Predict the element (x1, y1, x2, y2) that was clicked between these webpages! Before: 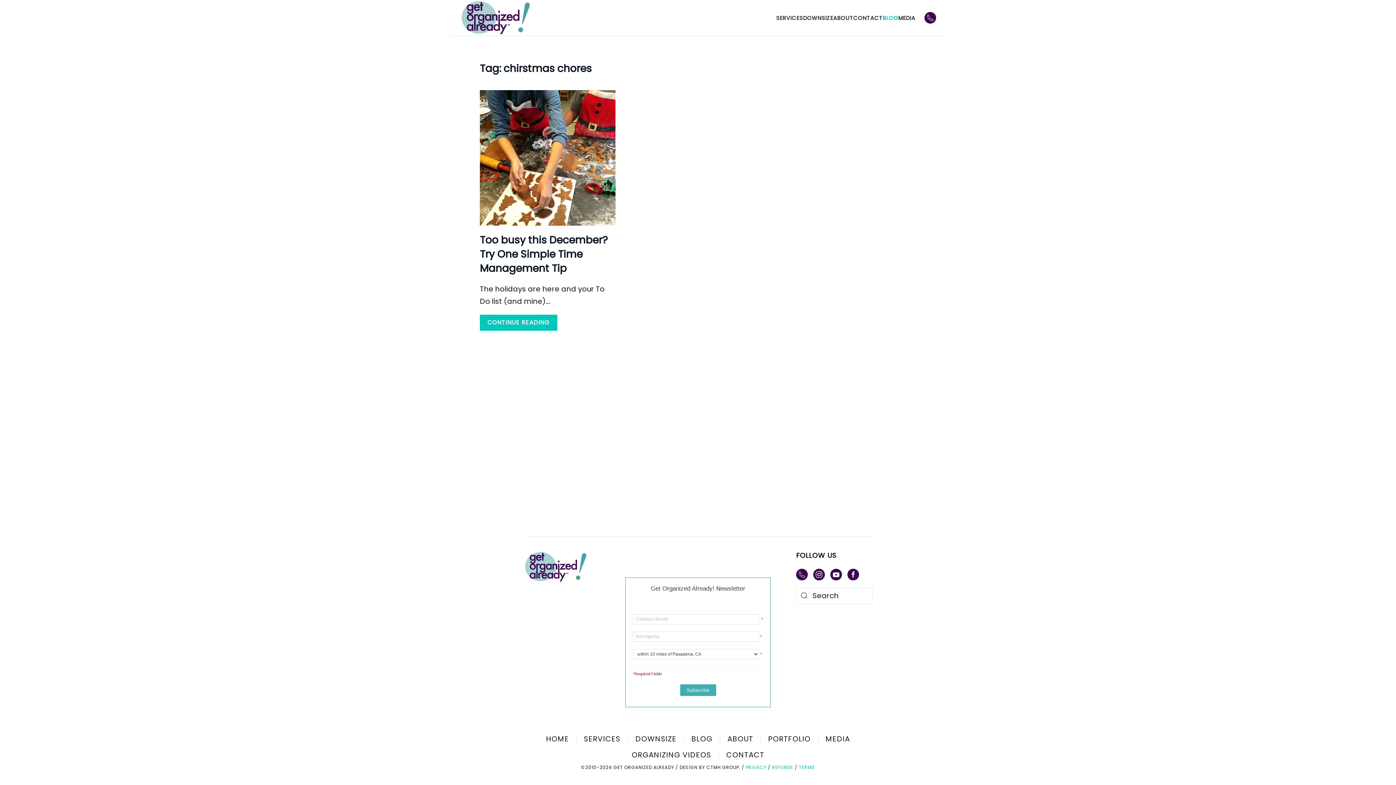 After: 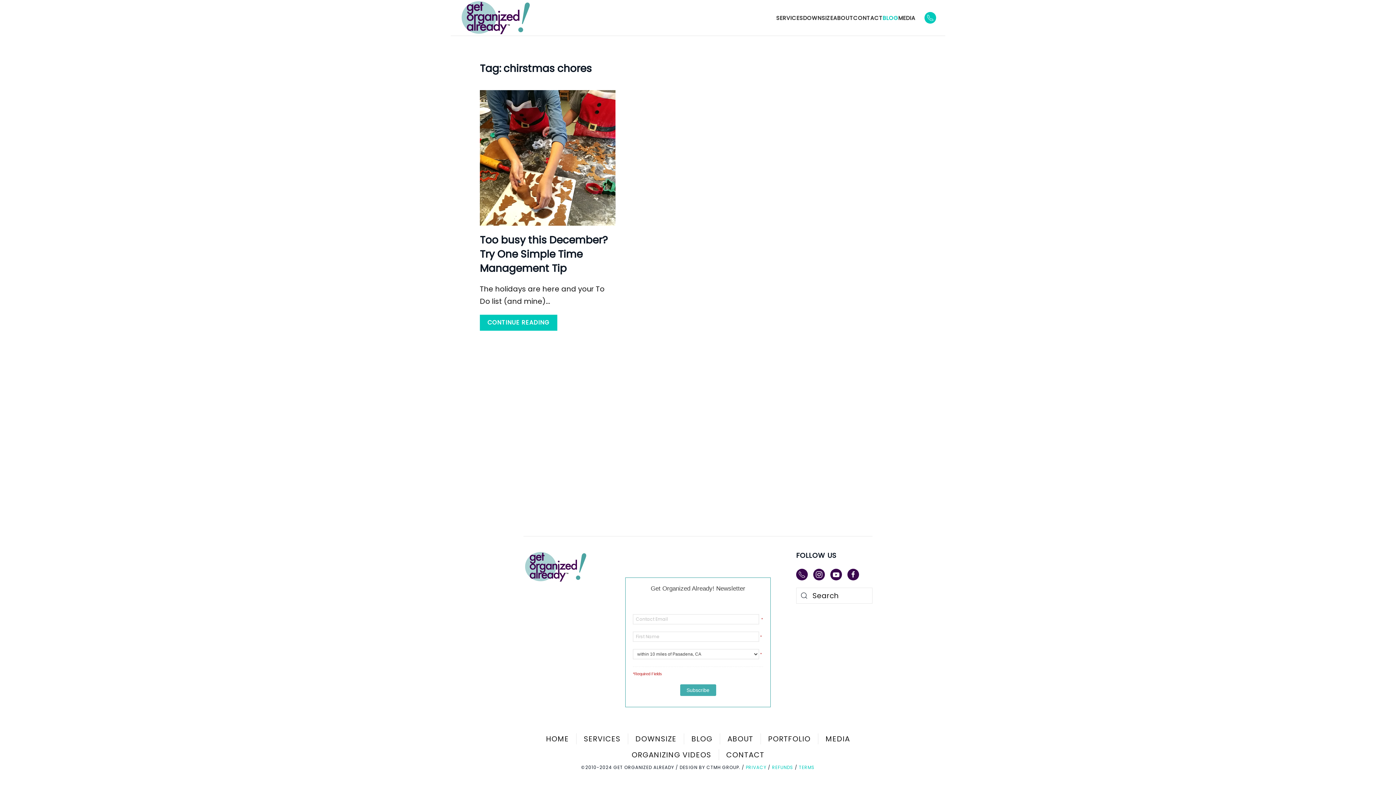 Action: bbox: (924, 12, 936, 23)